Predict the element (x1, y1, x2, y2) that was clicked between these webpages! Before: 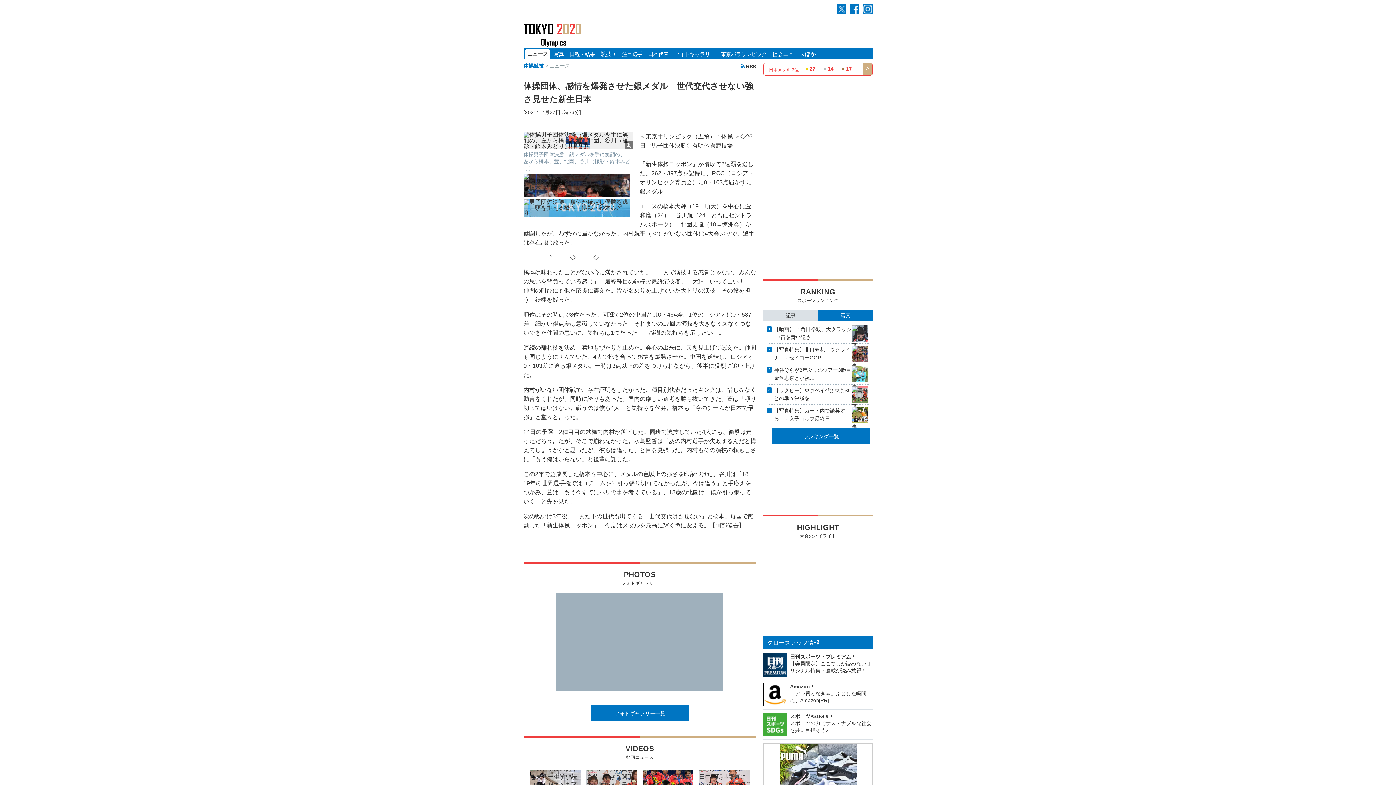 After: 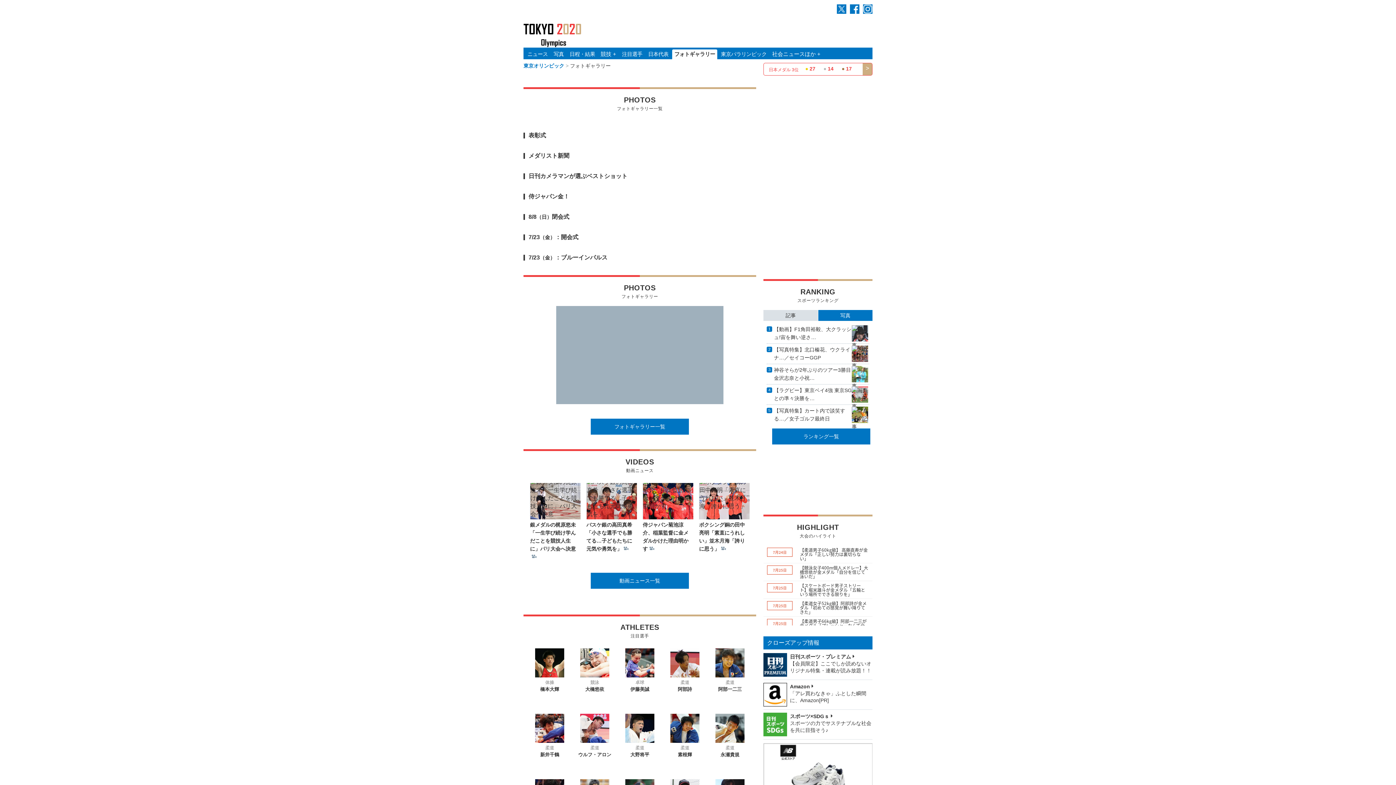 Action: label: フォトギャラリー bbox: (672, 49, 717, 59)